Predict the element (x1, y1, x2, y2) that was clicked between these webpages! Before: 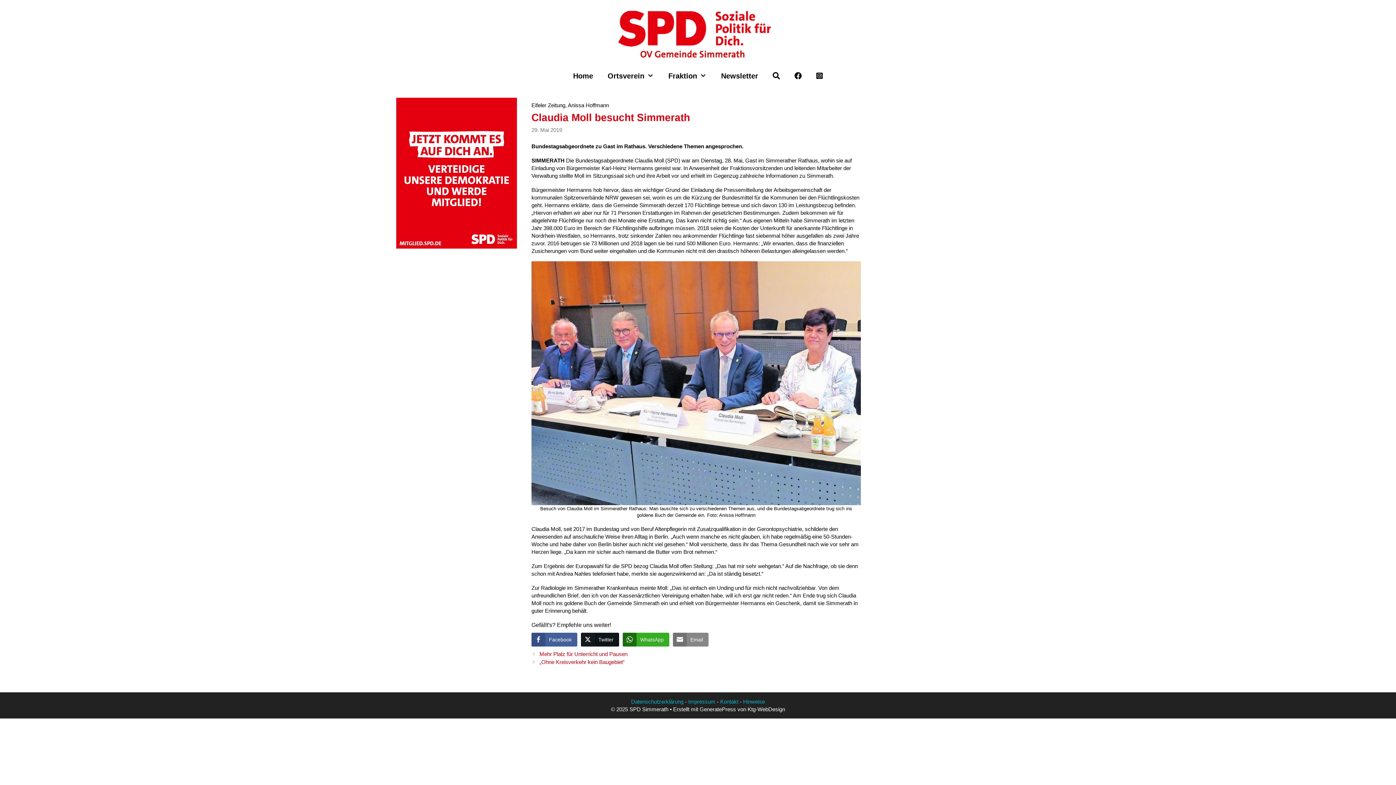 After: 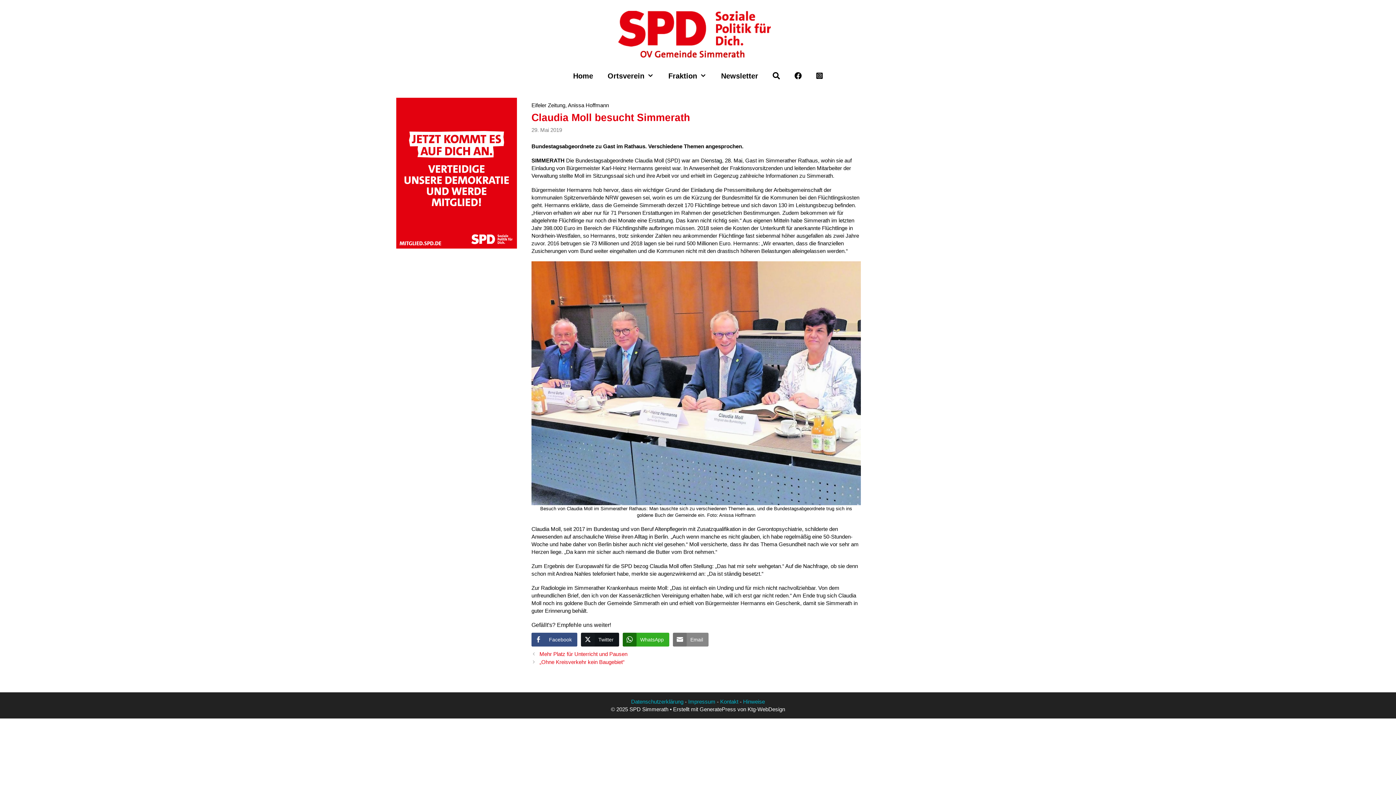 Action: label: Facebook Share bbox: (531, 633, 577, 646)